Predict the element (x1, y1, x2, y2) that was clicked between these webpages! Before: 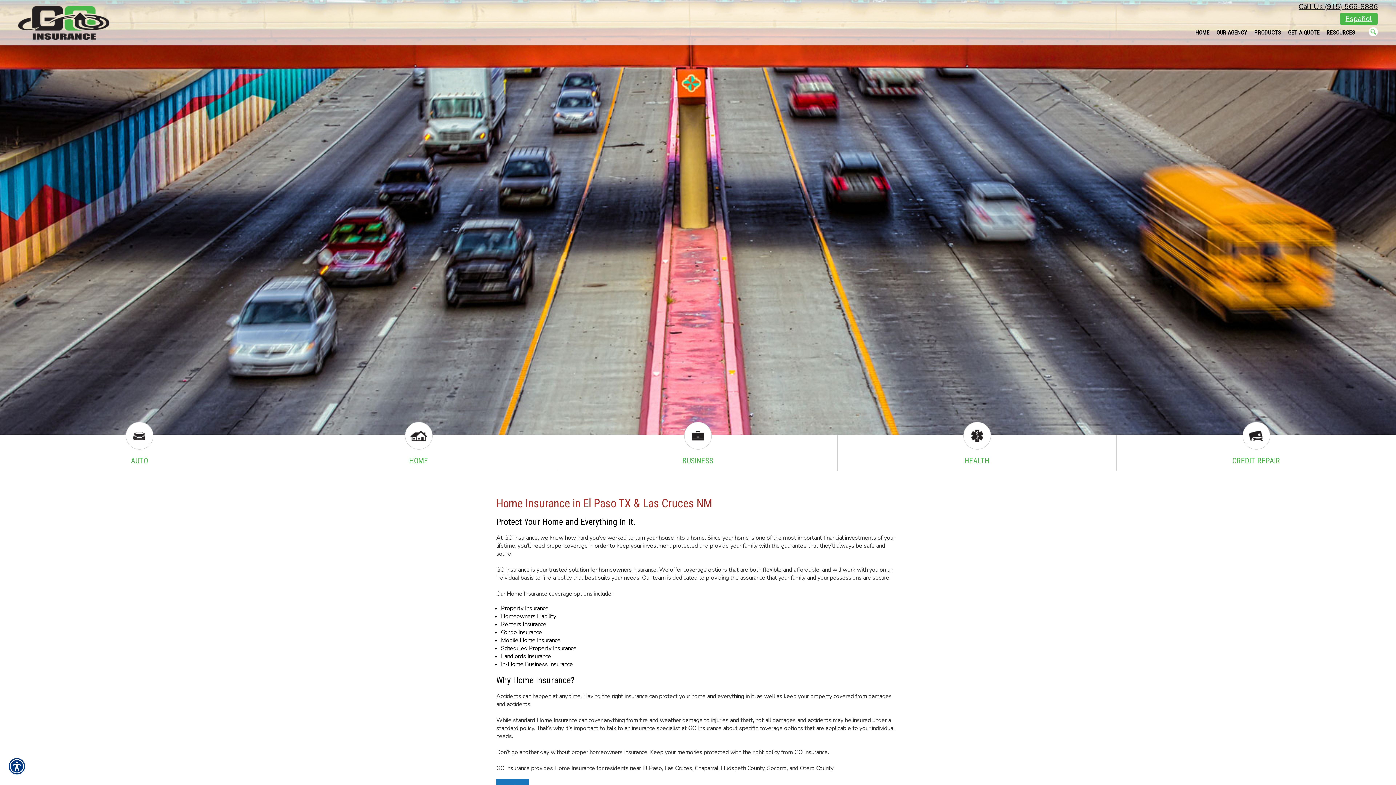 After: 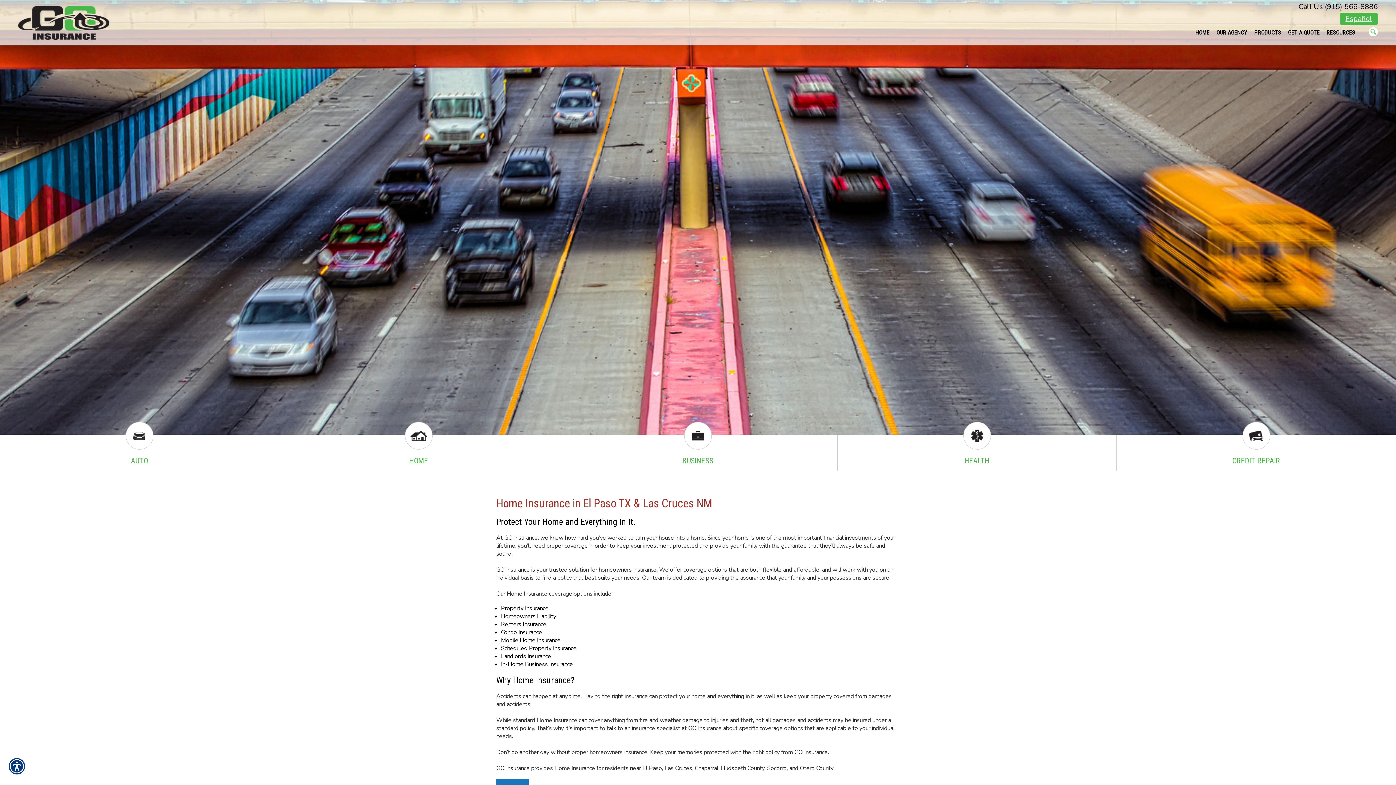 Action: bbox: (1298, 1, 1378, 12) label: Call Us (915) 566-8886